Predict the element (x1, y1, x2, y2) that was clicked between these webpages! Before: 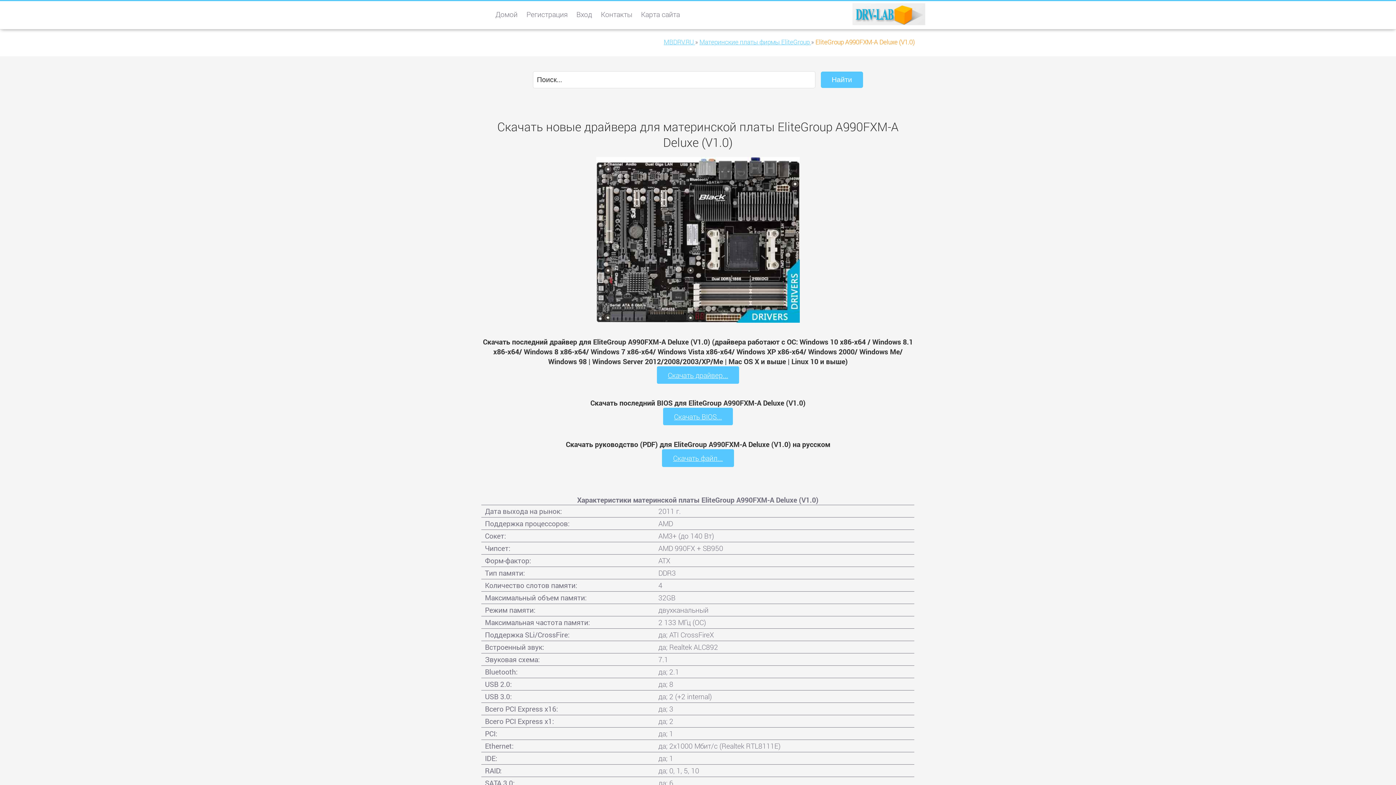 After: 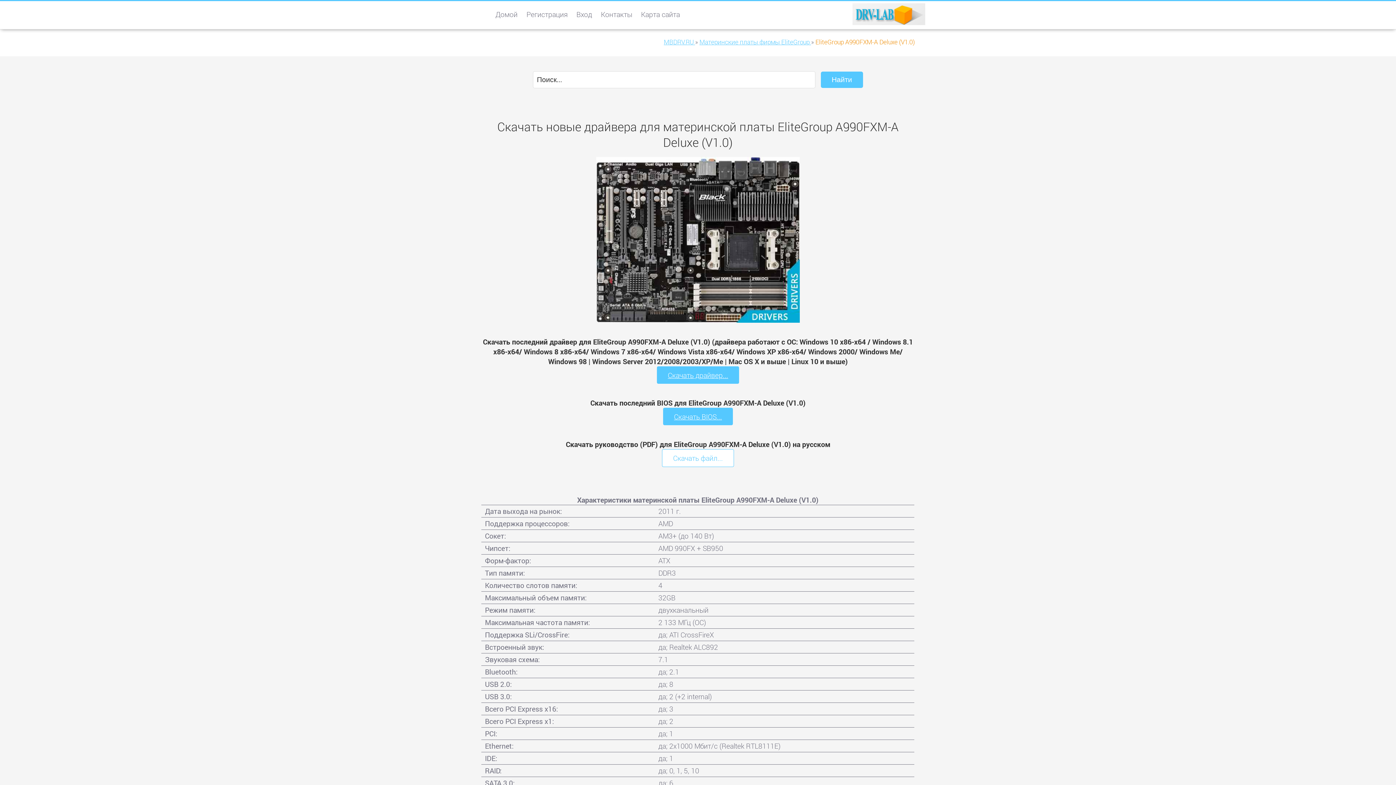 Action: label: Скачать файл... bbox: (662, 449, 734, 467)